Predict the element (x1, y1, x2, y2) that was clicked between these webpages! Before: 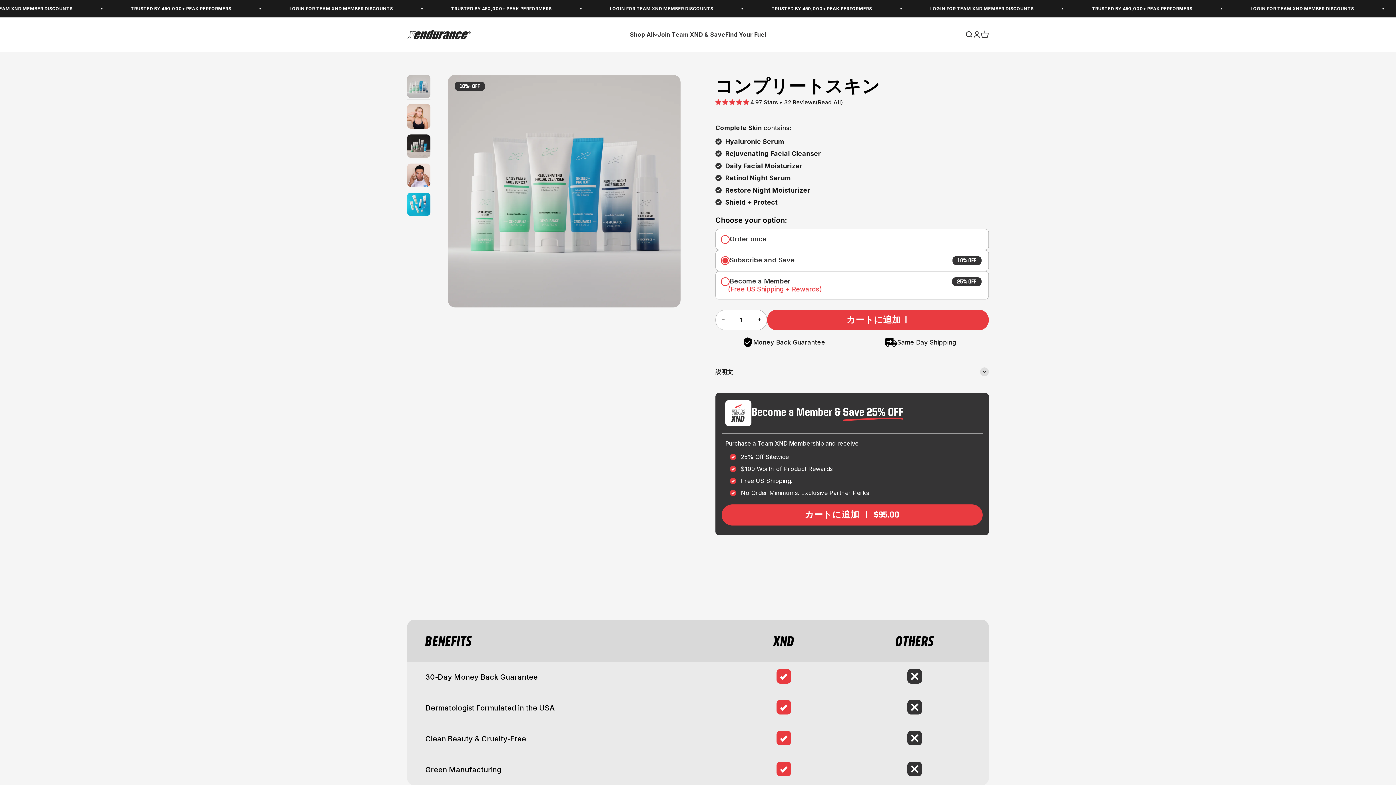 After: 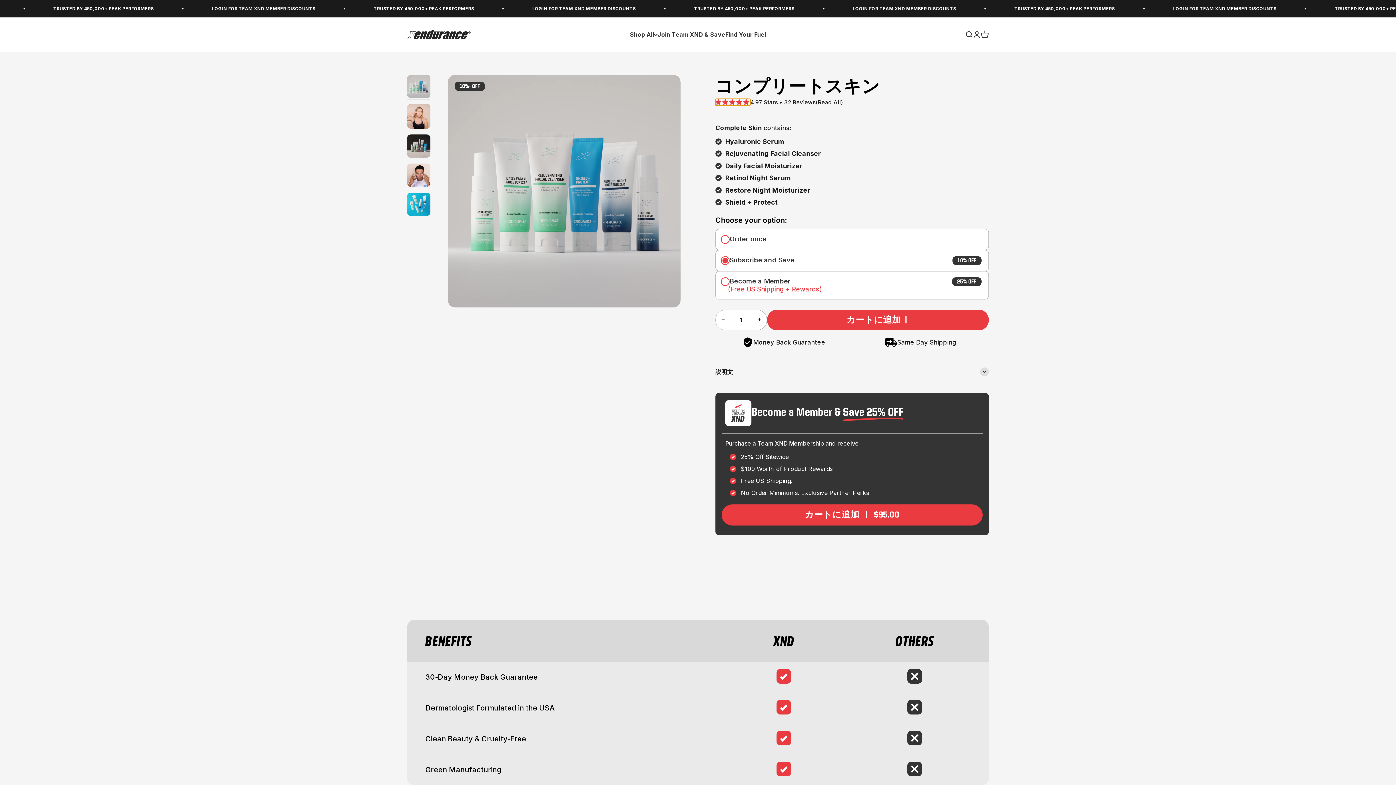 Action: bbox: (715, 98, 750, 105) label: 4.97 stars